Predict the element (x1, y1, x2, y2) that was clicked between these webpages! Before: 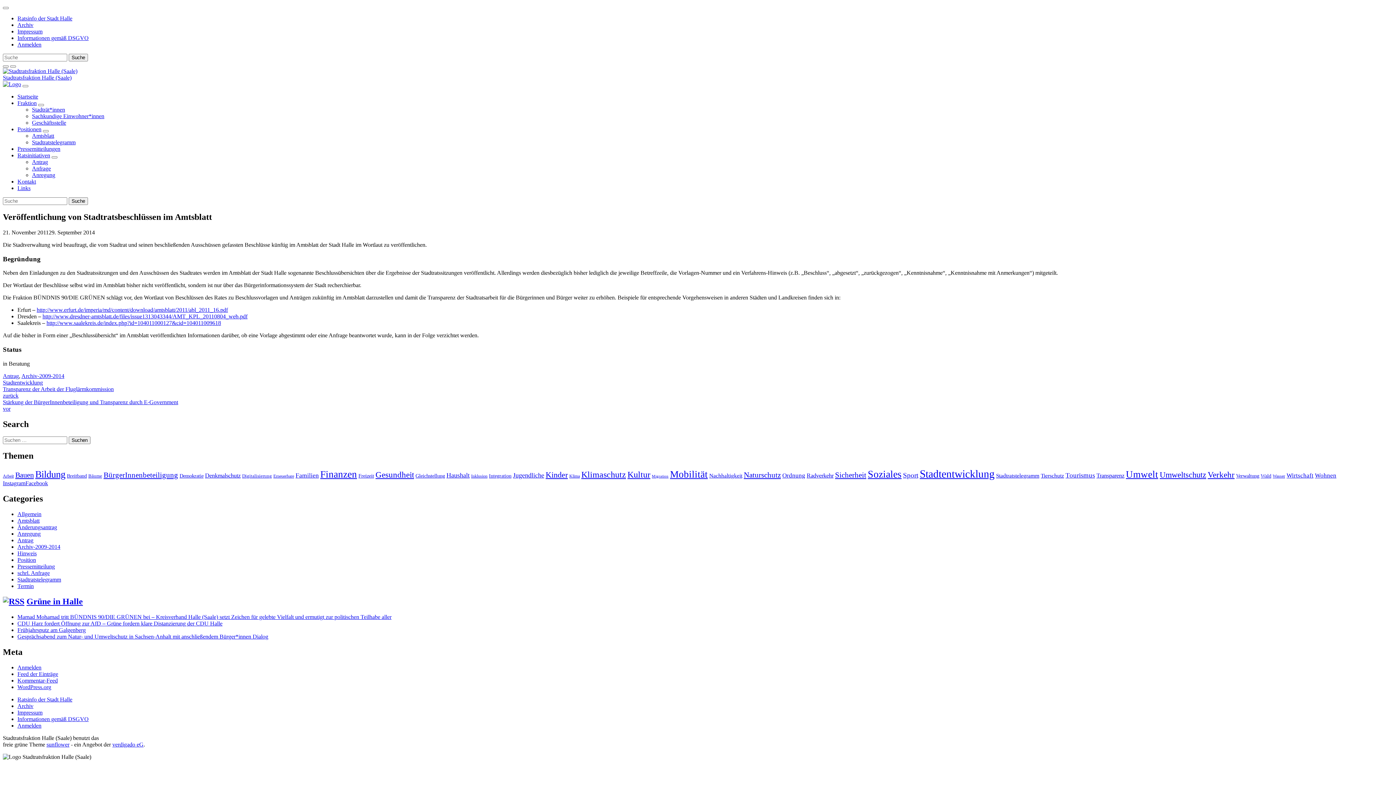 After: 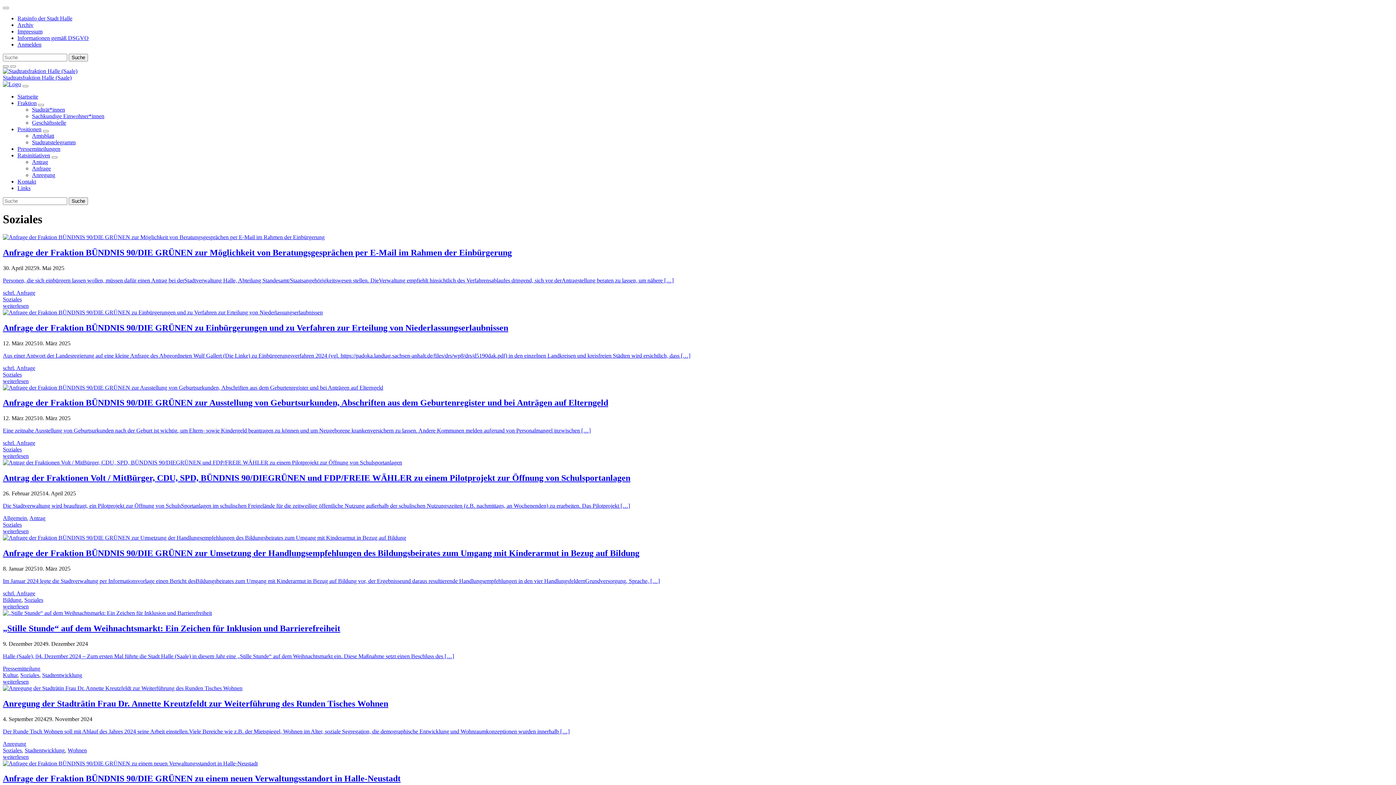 Action: label: Soziales (273 Einträge) bbox: (868, 468, 901, 480)